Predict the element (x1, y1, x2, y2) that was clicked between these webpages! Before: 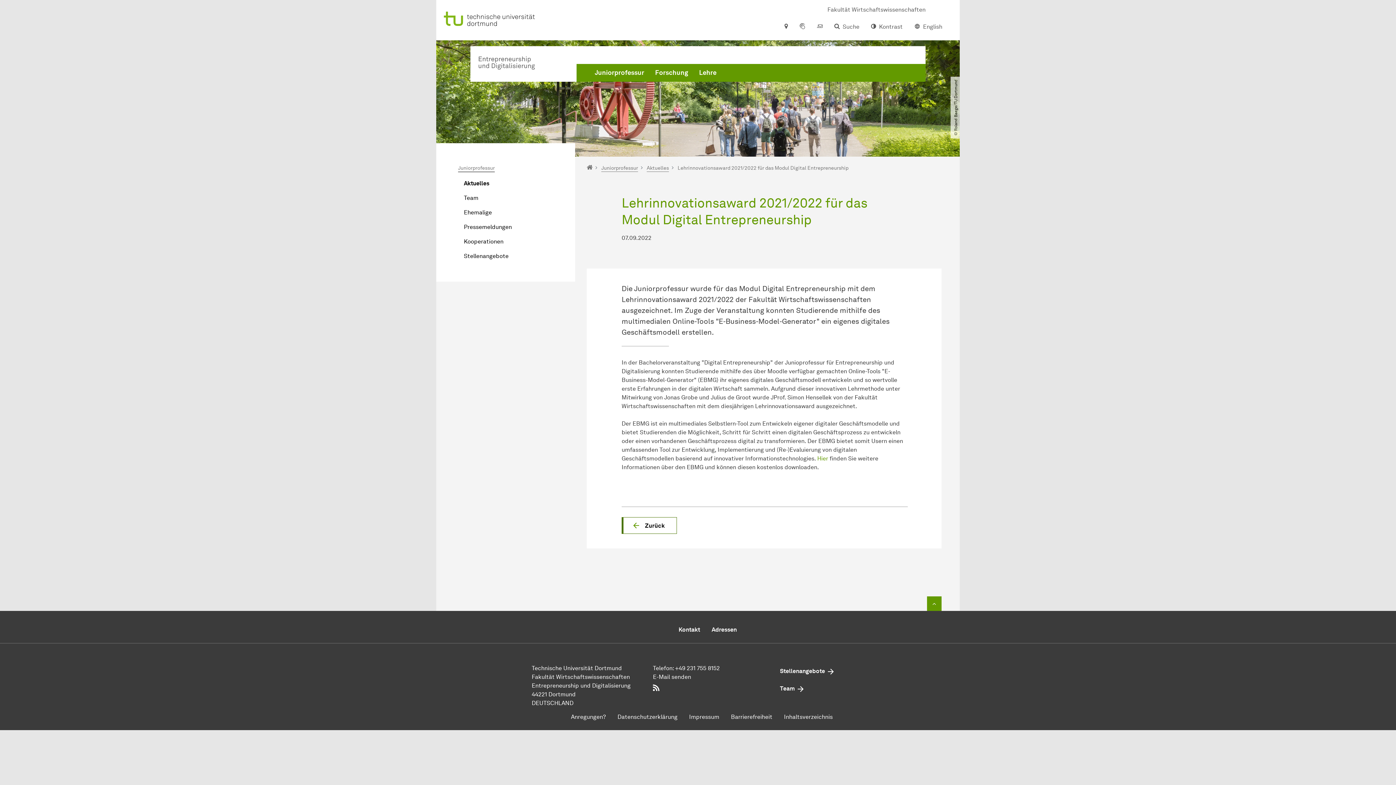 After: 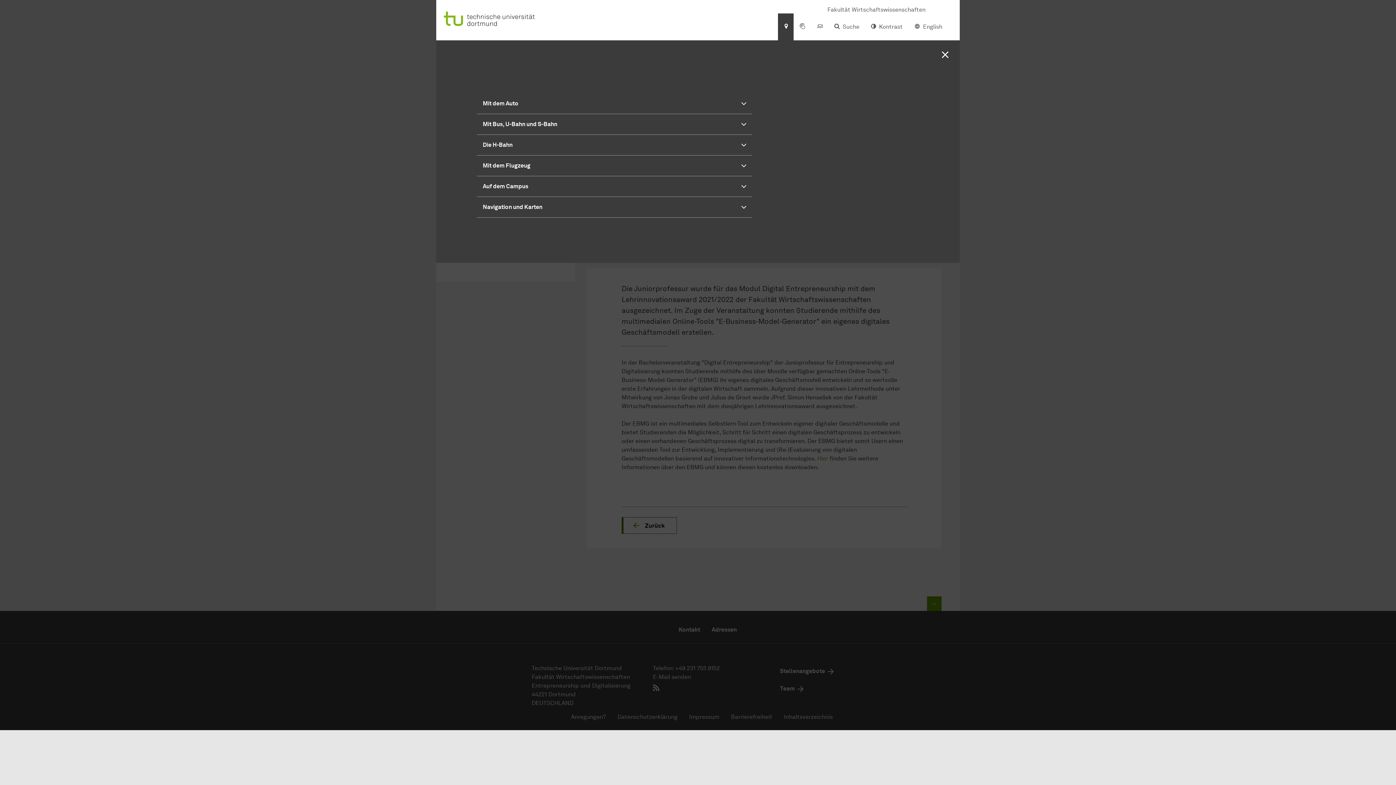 Action: bbox: (778, 13, 793, 40)